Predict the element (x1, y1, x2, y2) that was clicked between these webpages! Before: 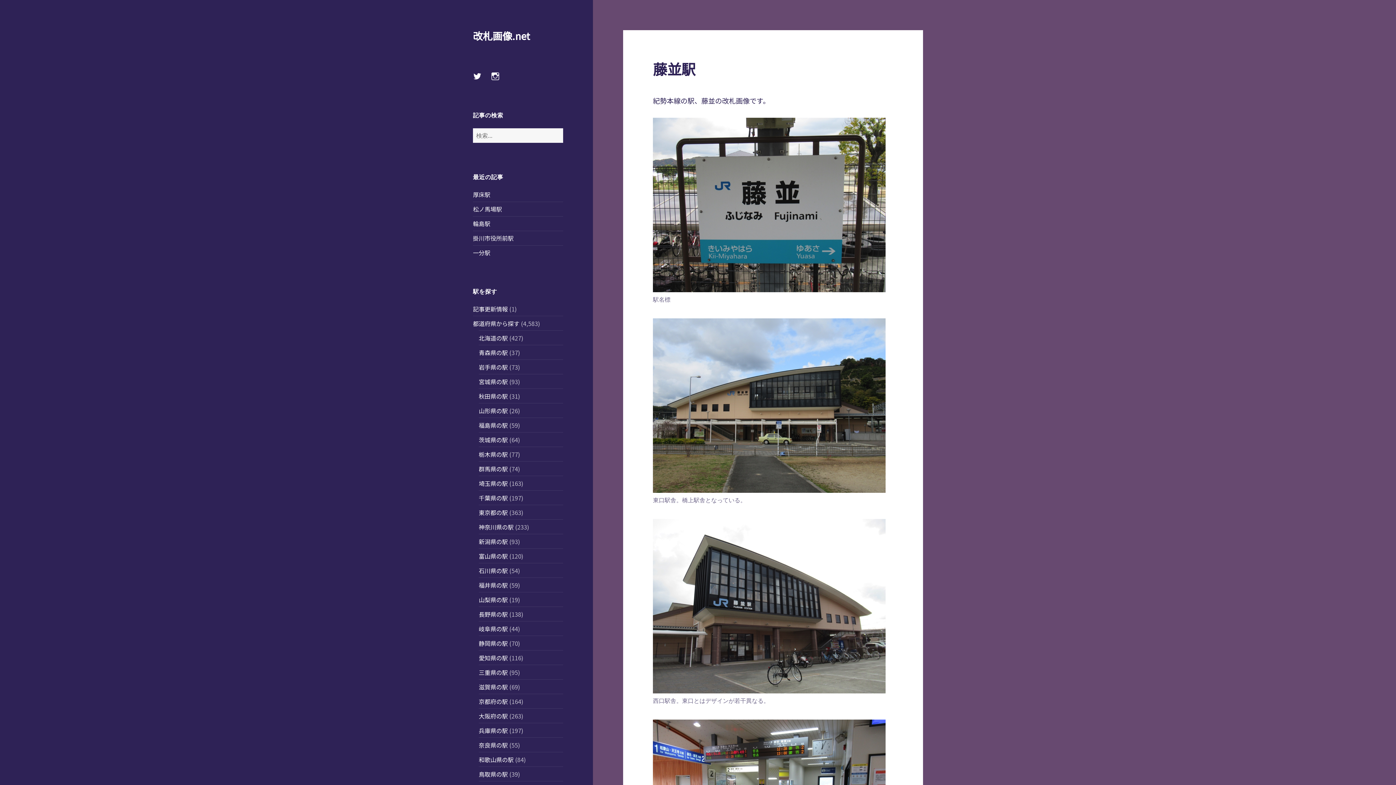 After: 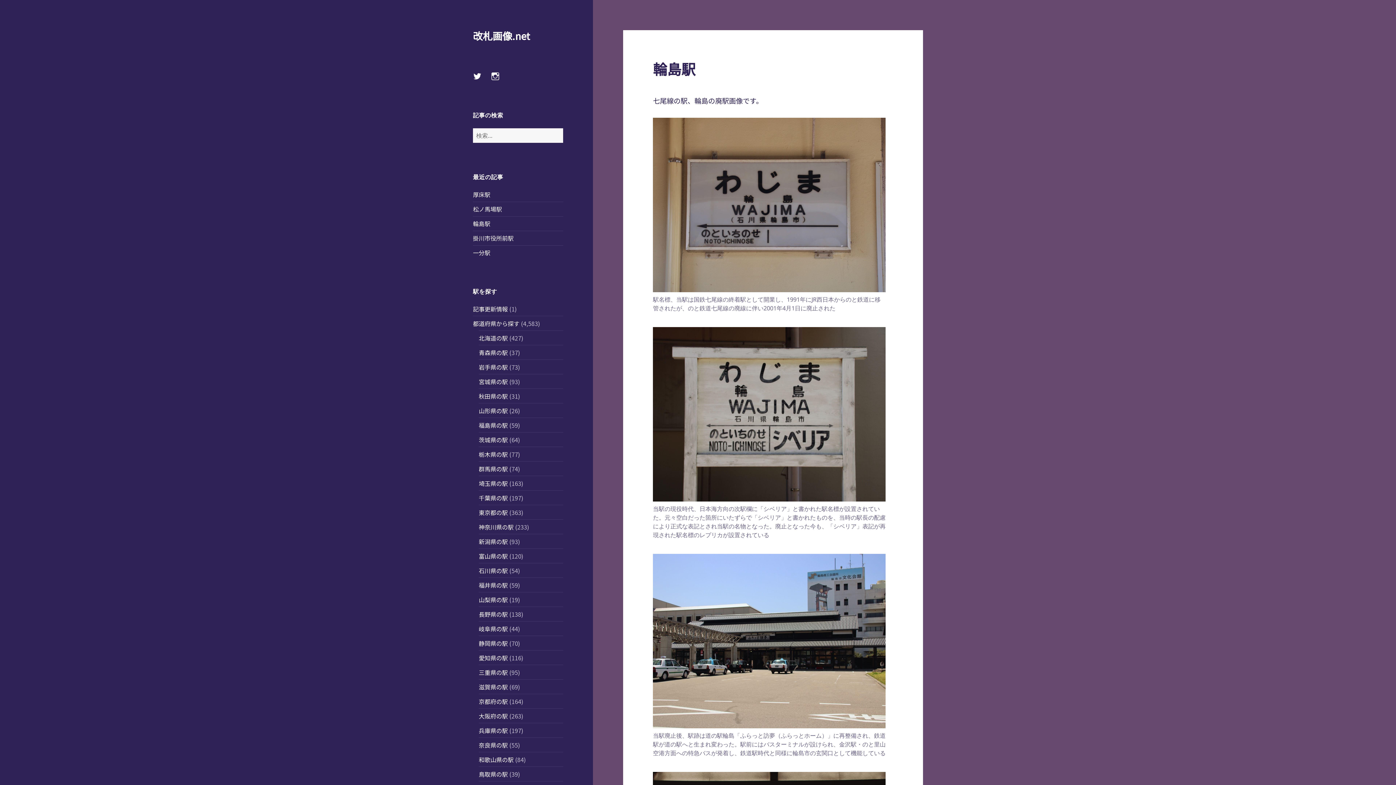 Action: label: 輪島駅 bbox: (473, 219, 490, 228)